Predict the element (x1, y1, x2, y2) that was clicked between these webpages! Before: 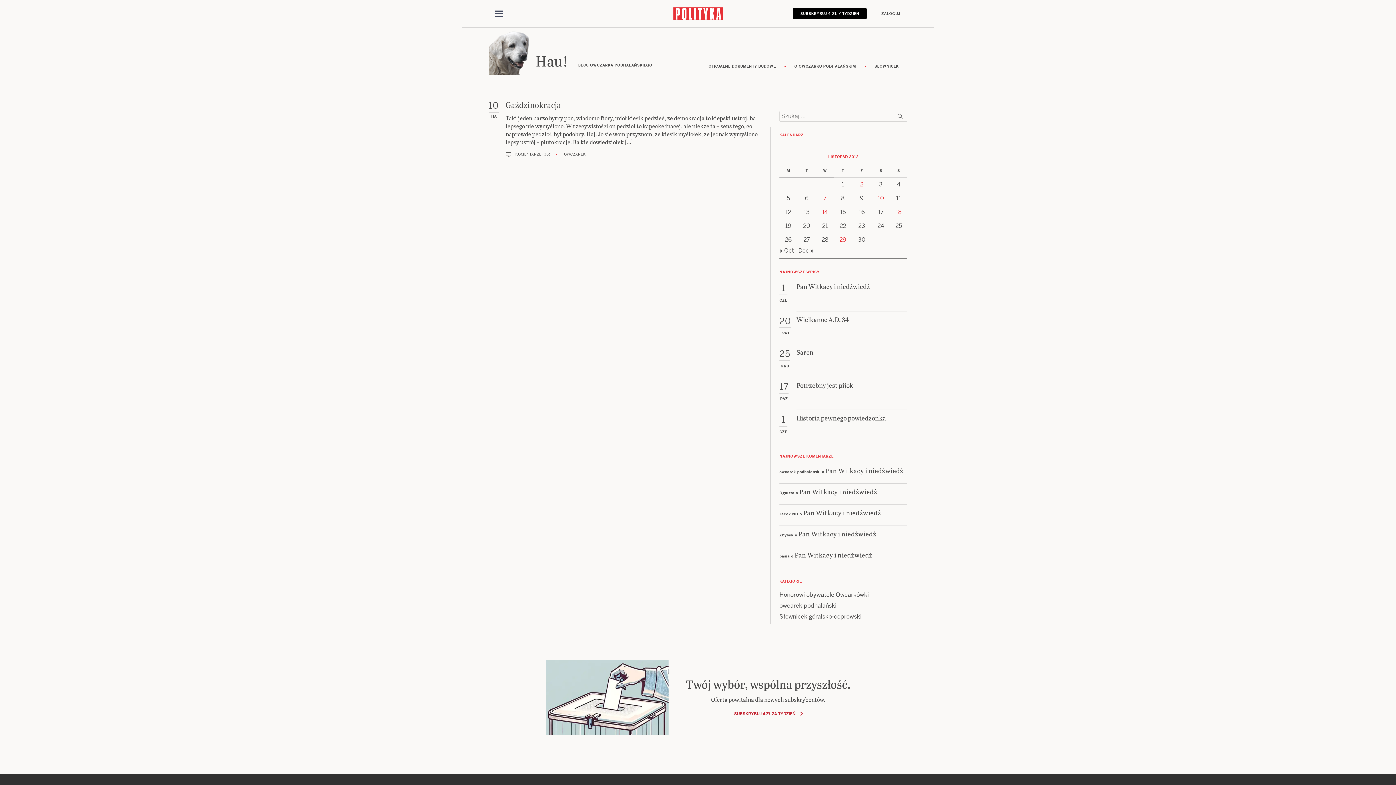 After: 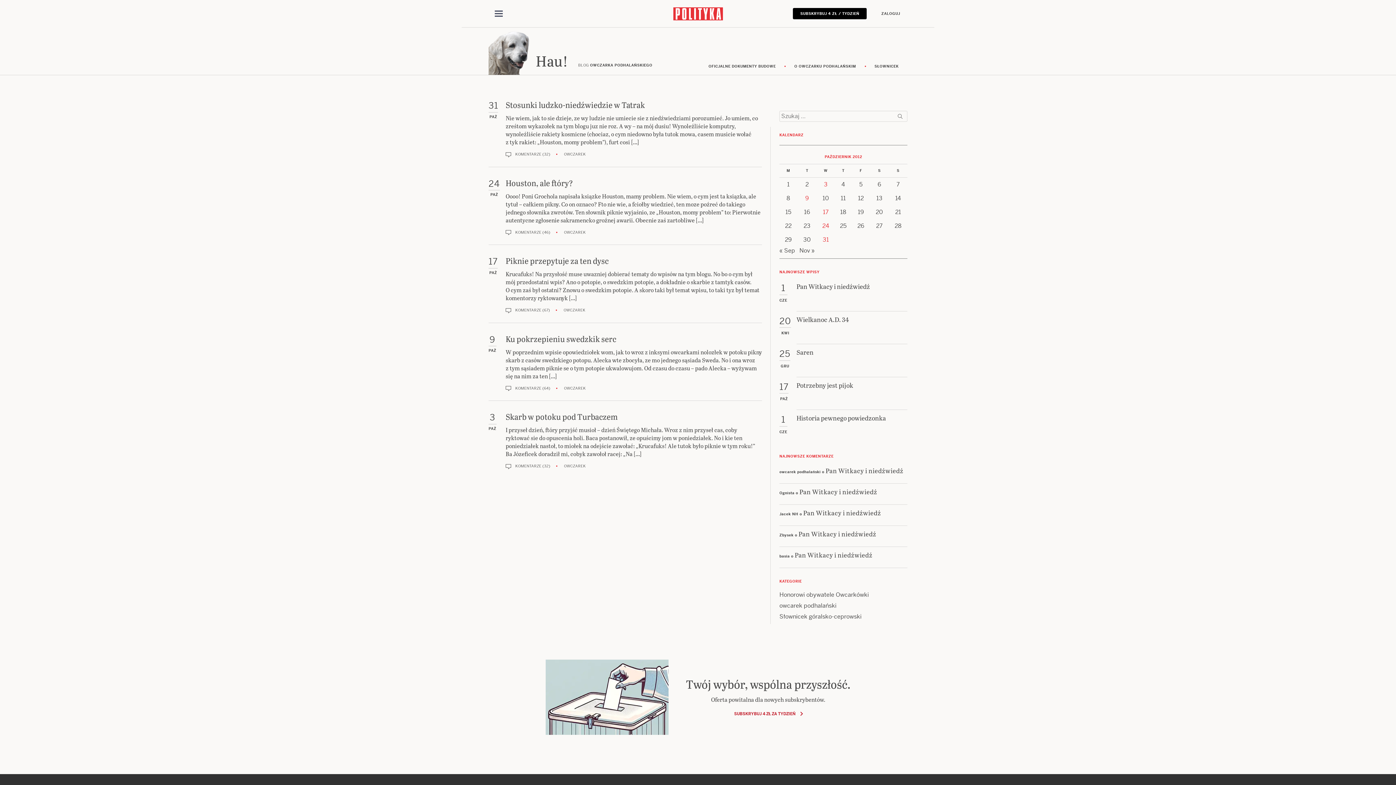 Action: label: « Oct bbox: (779, 246, 794, 254)